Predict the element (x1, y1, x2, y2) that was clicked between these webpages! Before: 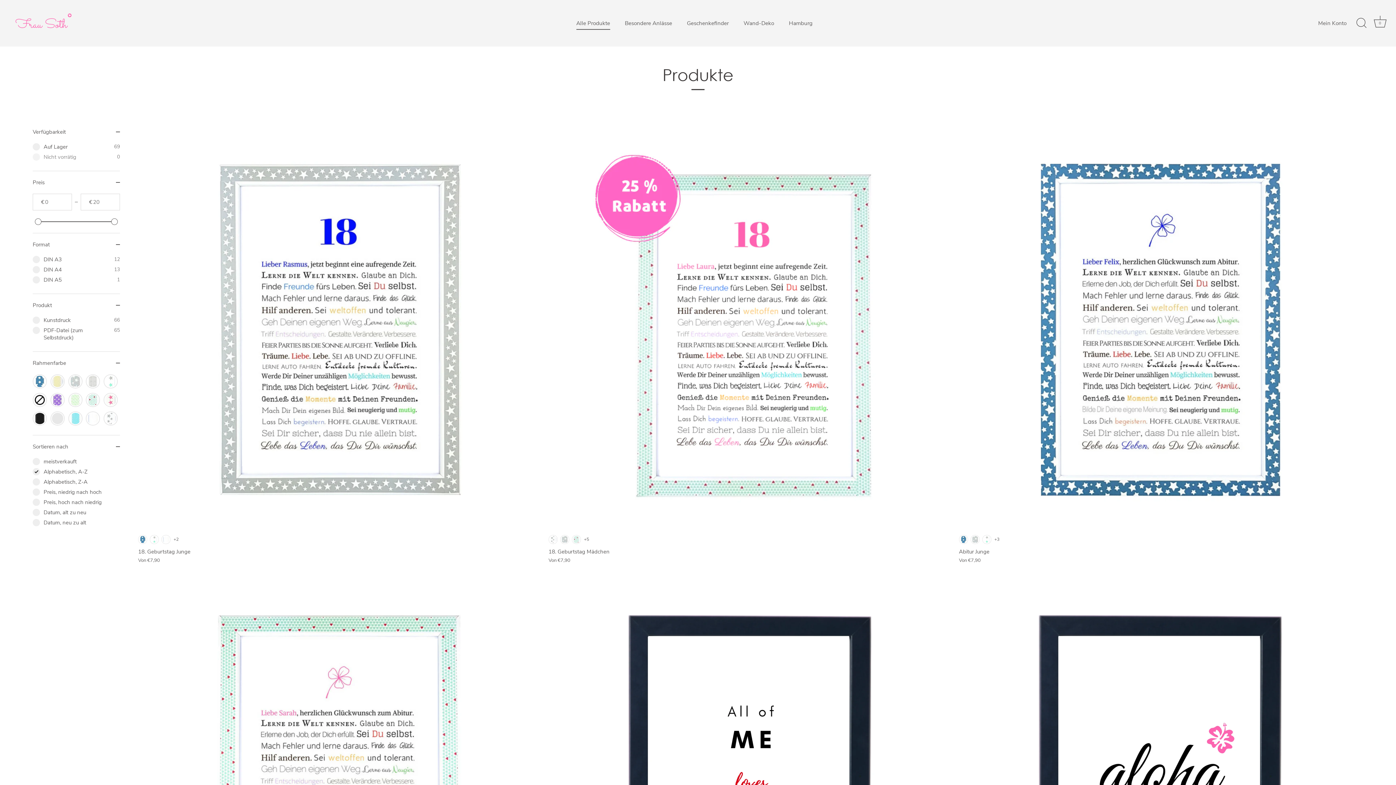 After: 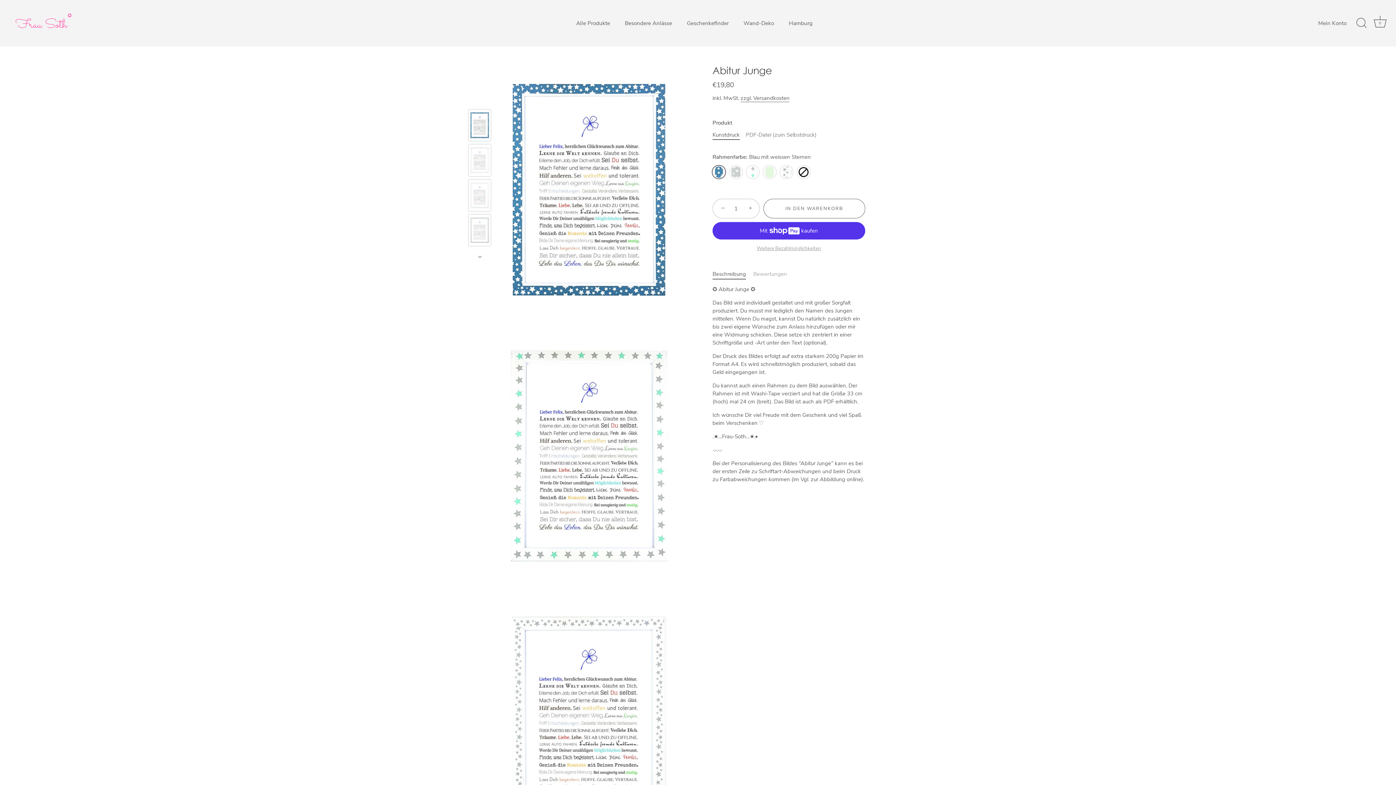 Action: label: Abitur Junge
Von €7,90 bbox: (959, 544, 1362, 563)